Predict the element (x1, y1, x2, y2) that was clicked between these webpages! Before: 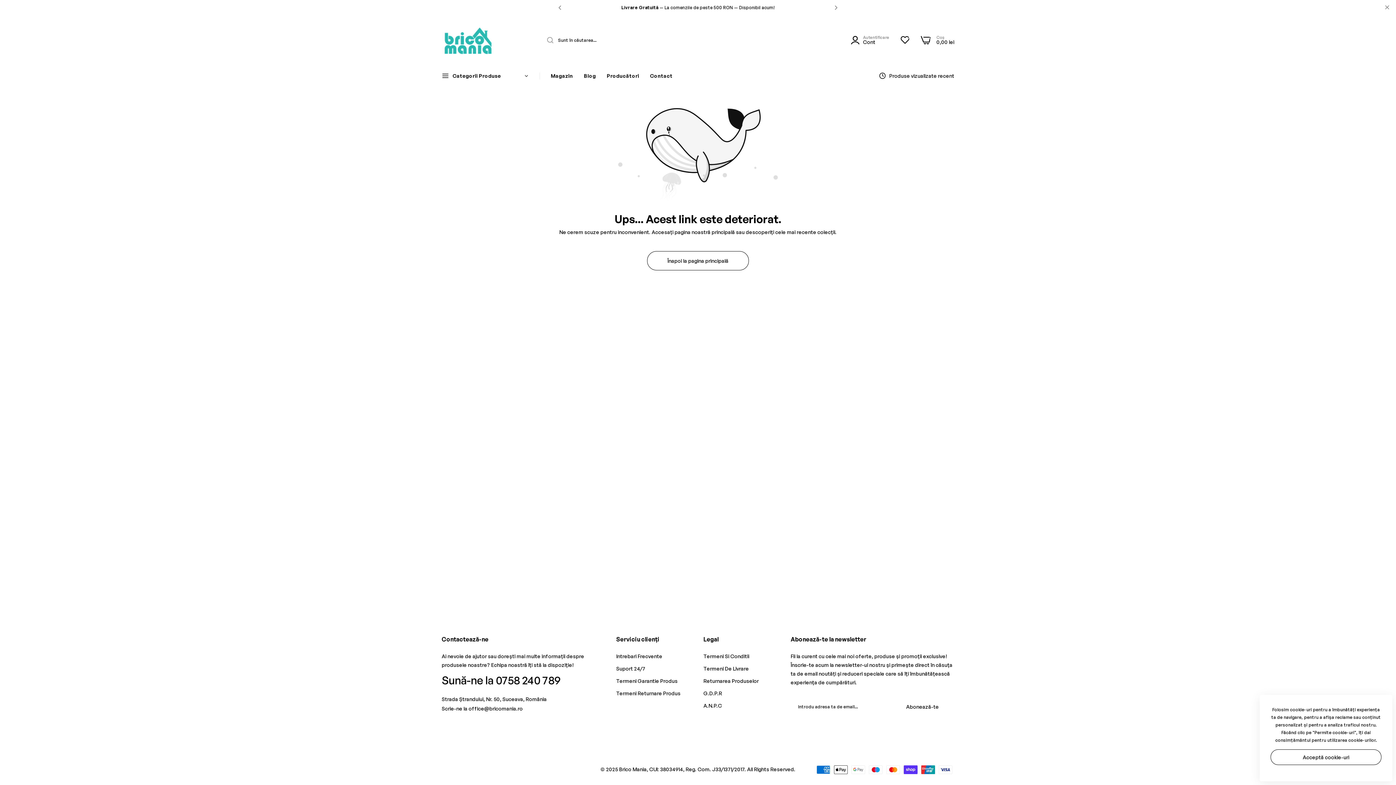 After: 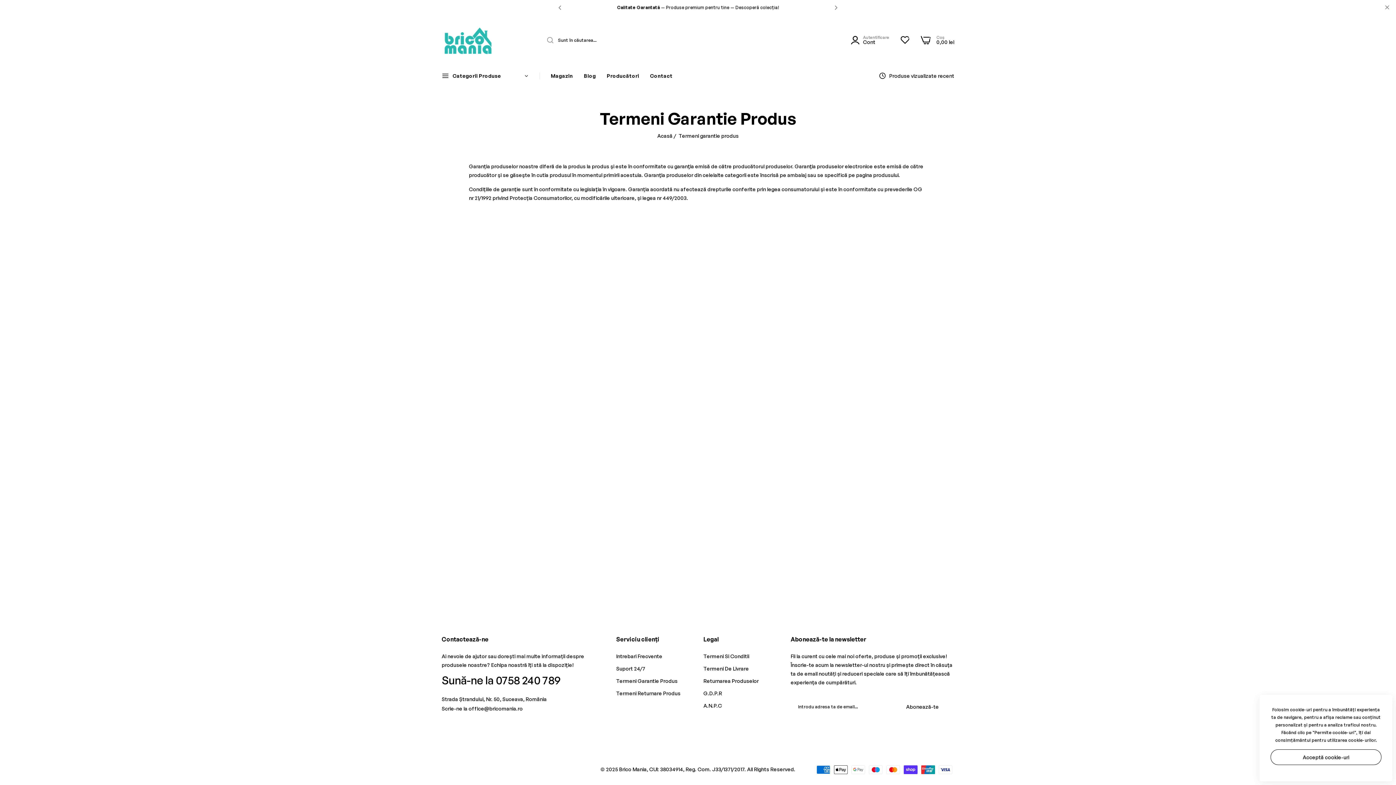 Action: label: Termeni Garantie Produs bbox: (616, 678, 677, 684)